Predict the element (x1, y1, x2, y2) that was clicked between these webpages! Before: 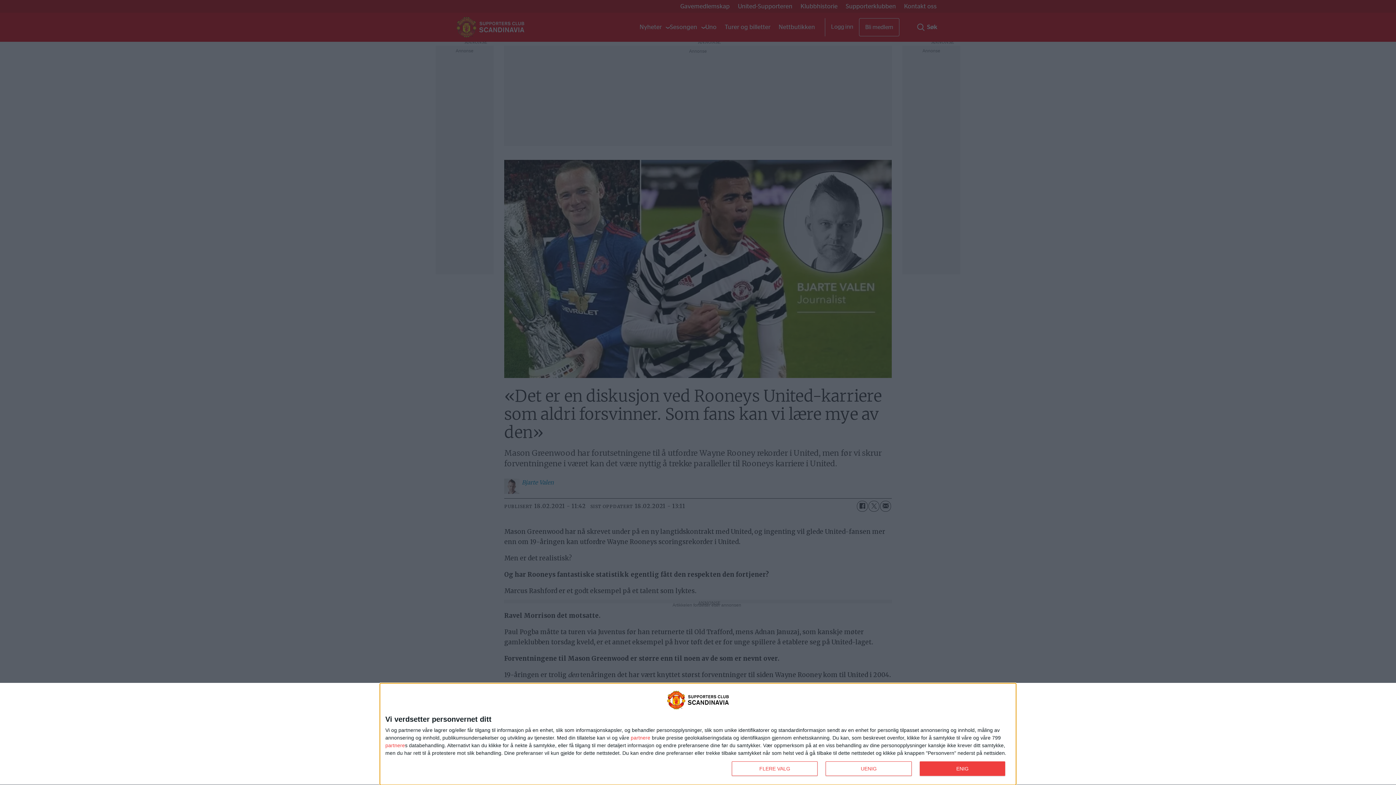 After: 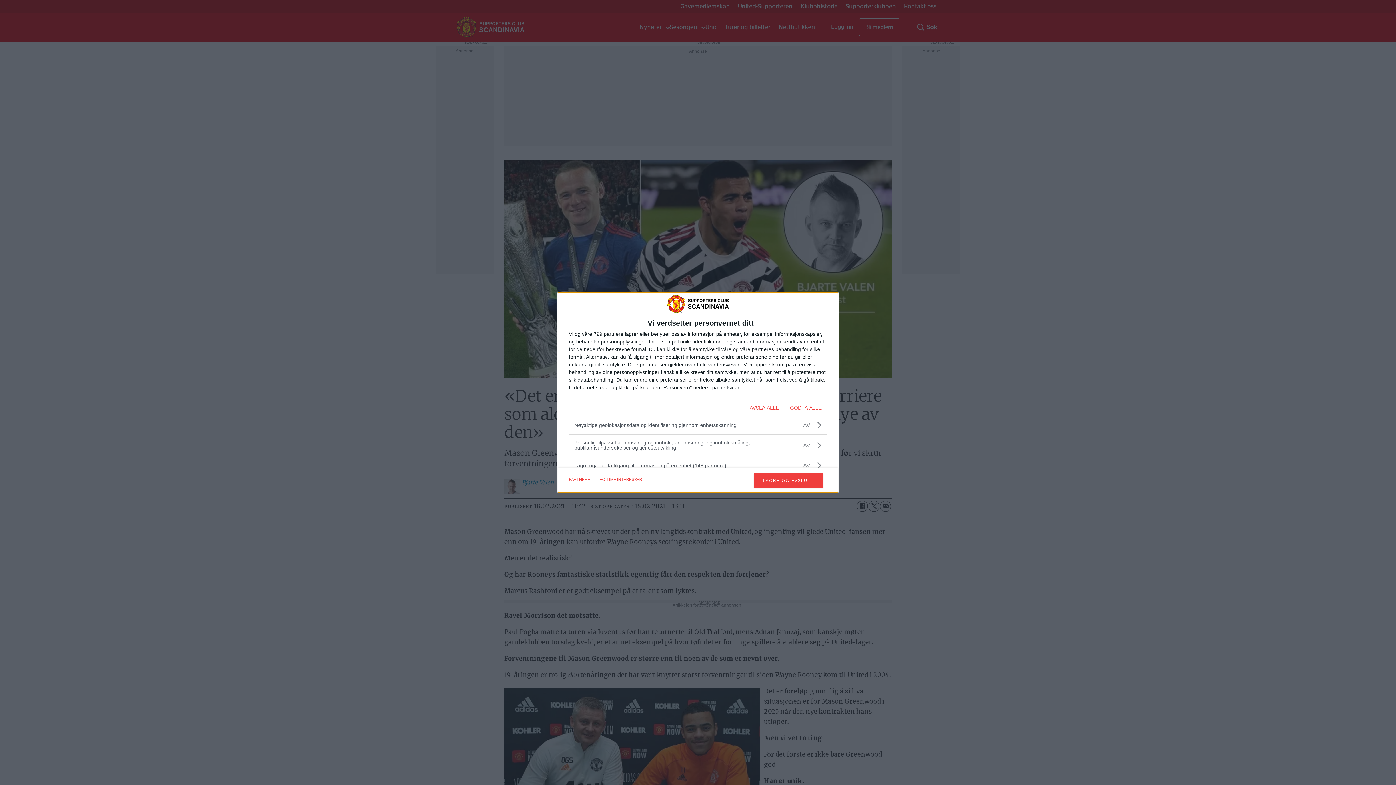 Action: bbox: (732, 761, 817, 776) label: FLERE VALG